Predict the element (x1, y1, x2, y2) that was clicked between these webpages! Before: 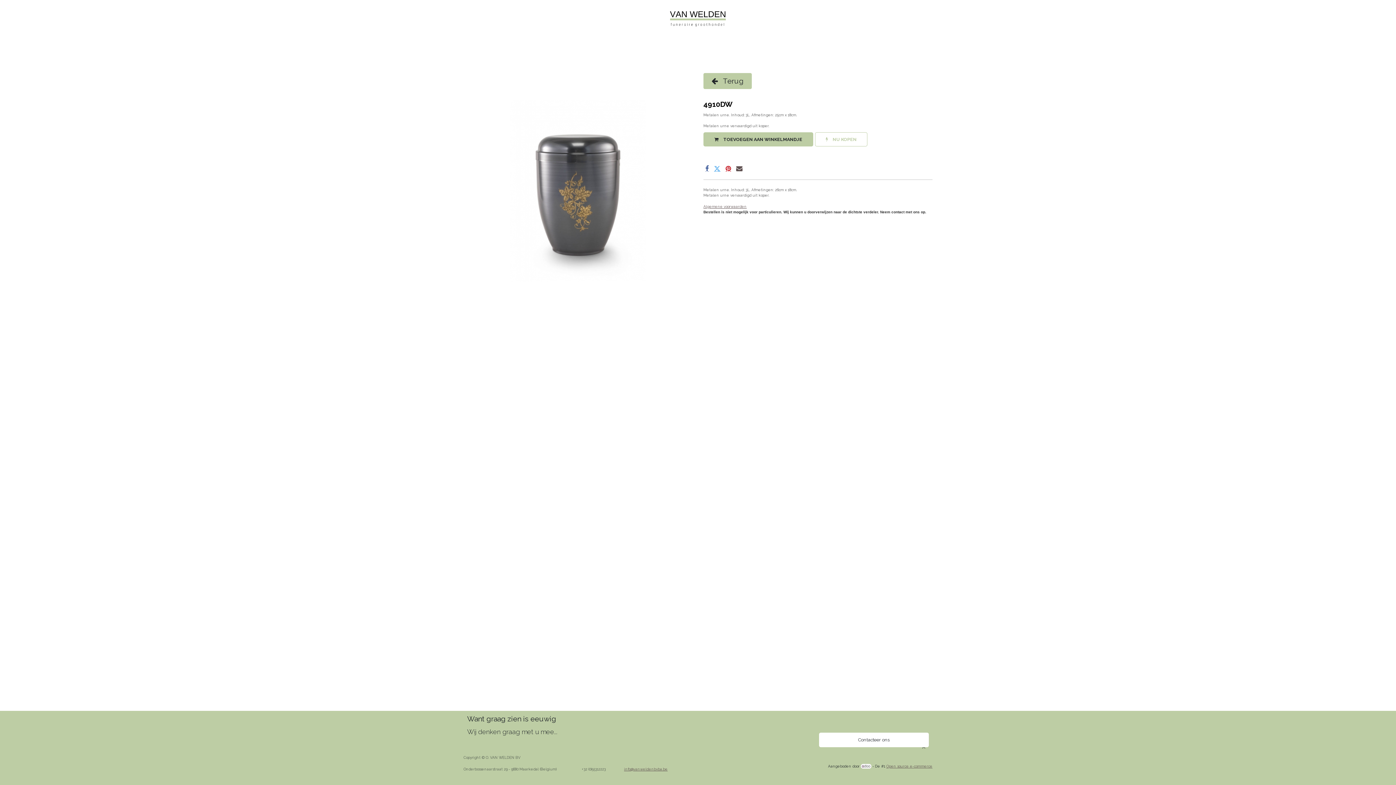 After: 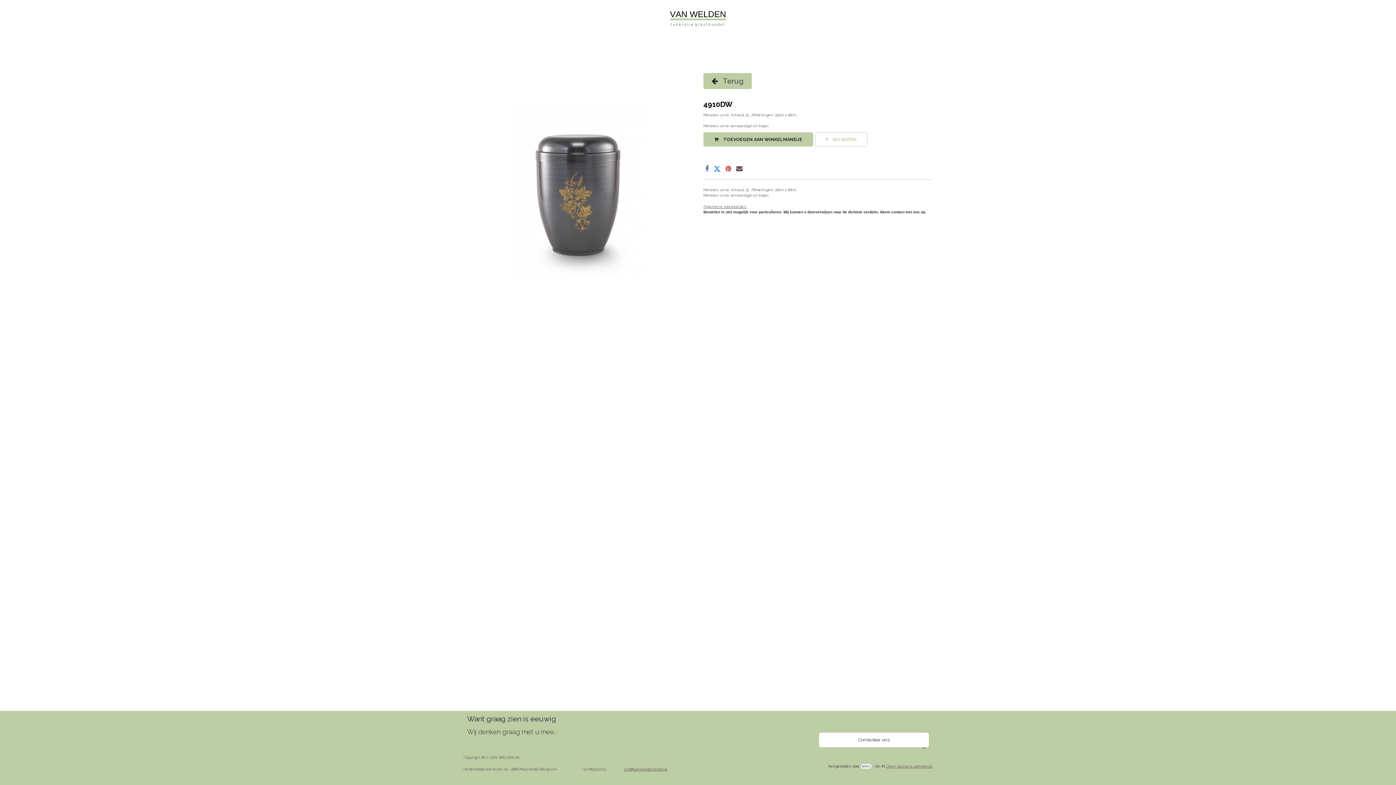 Action: bbox: (714, 165, 720, 172)